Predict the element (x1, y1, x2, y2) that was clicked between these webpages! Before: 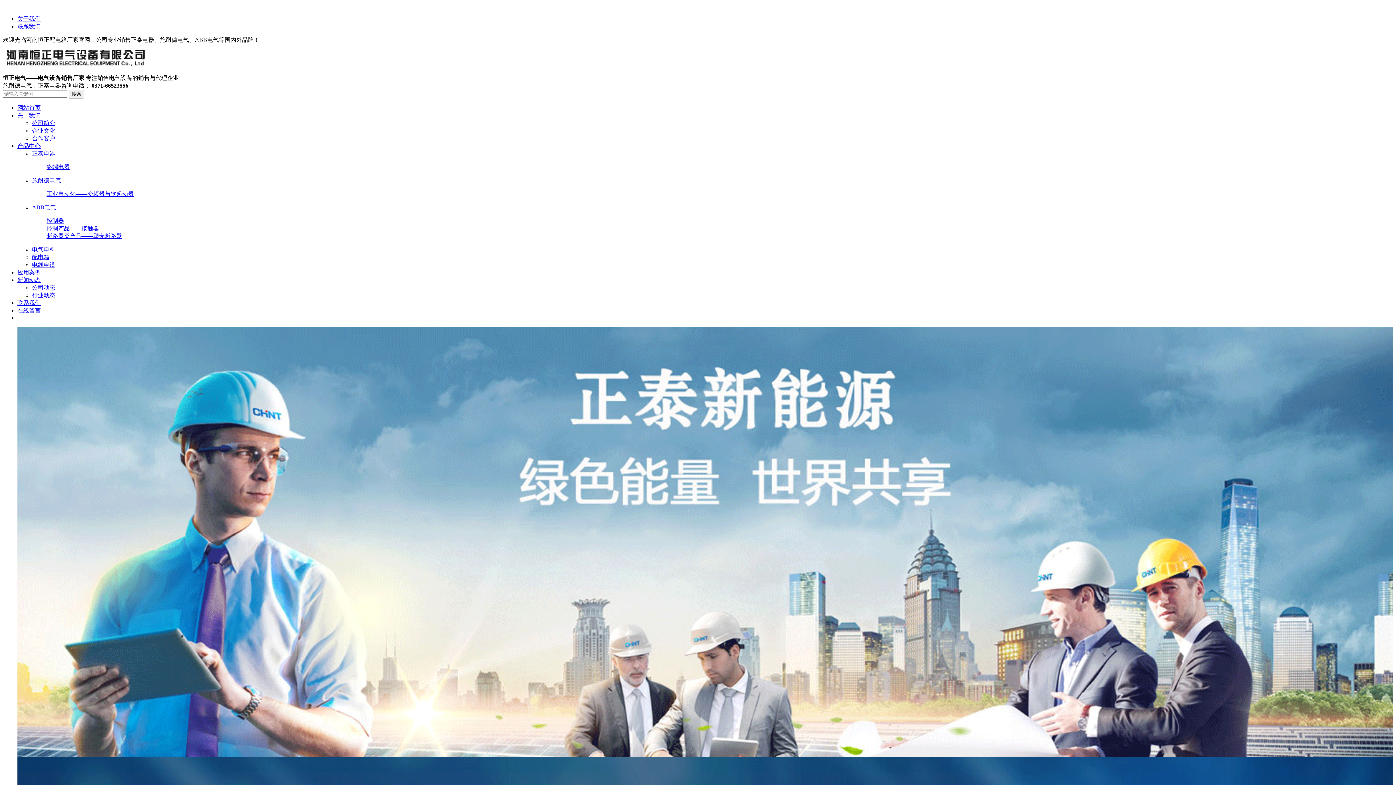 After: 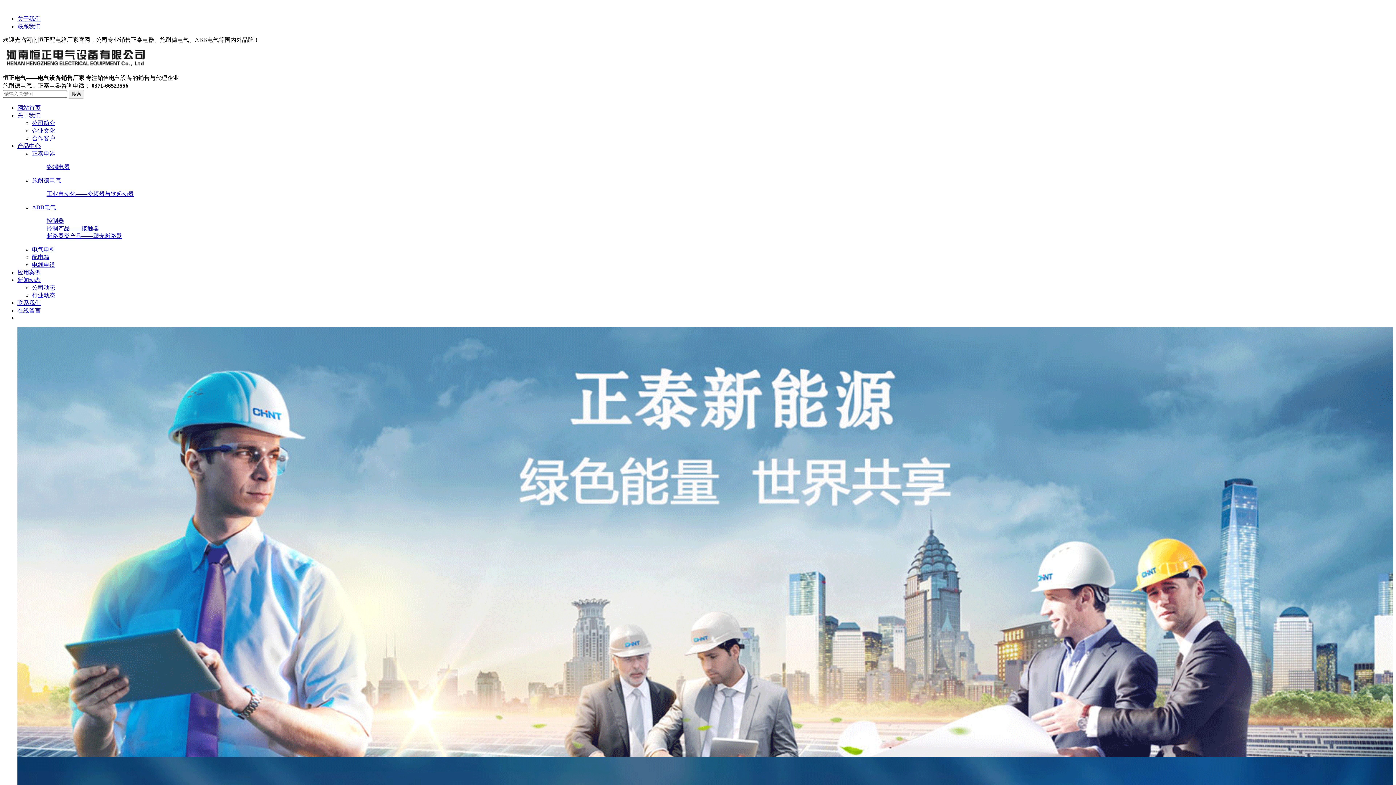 Action: label: 新闻动态 bbox: (17, 277, 40, 283)